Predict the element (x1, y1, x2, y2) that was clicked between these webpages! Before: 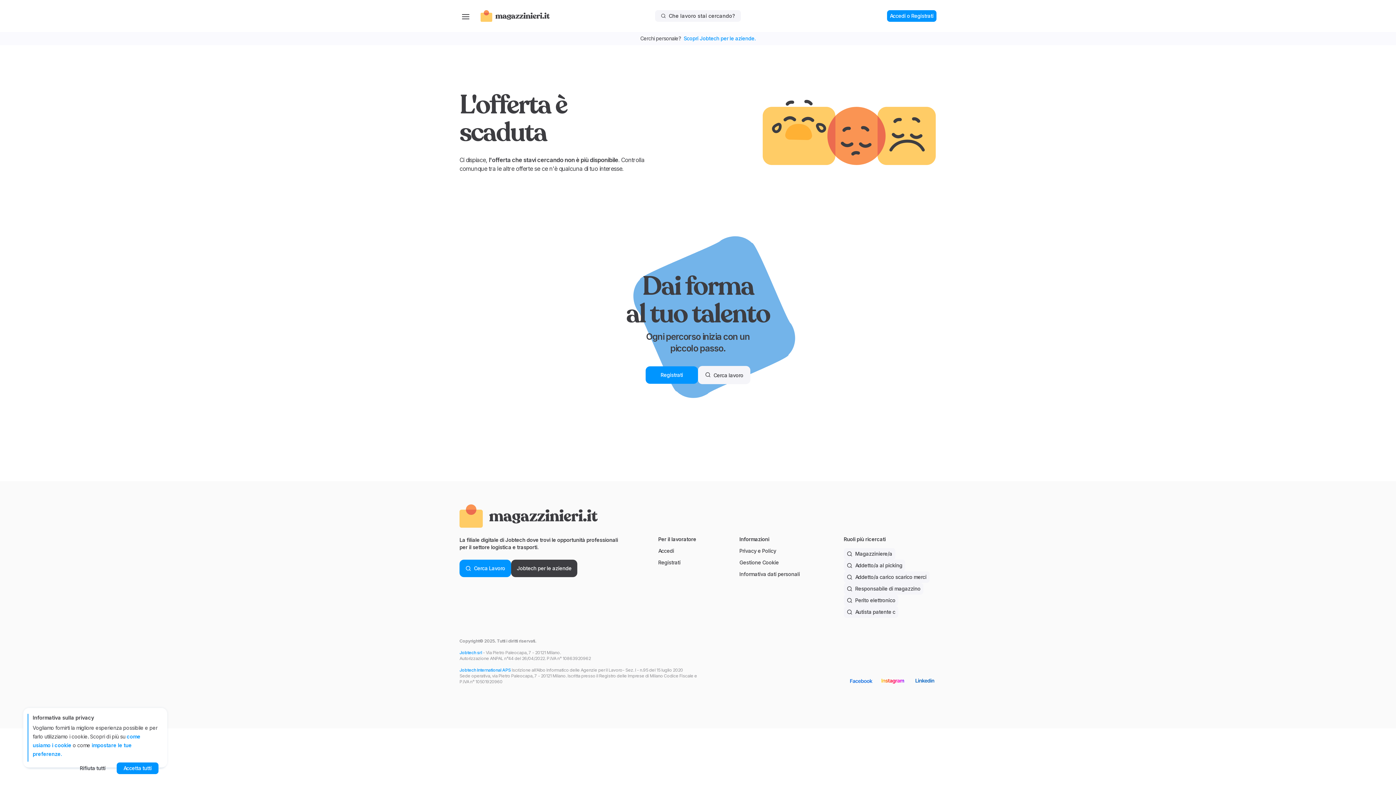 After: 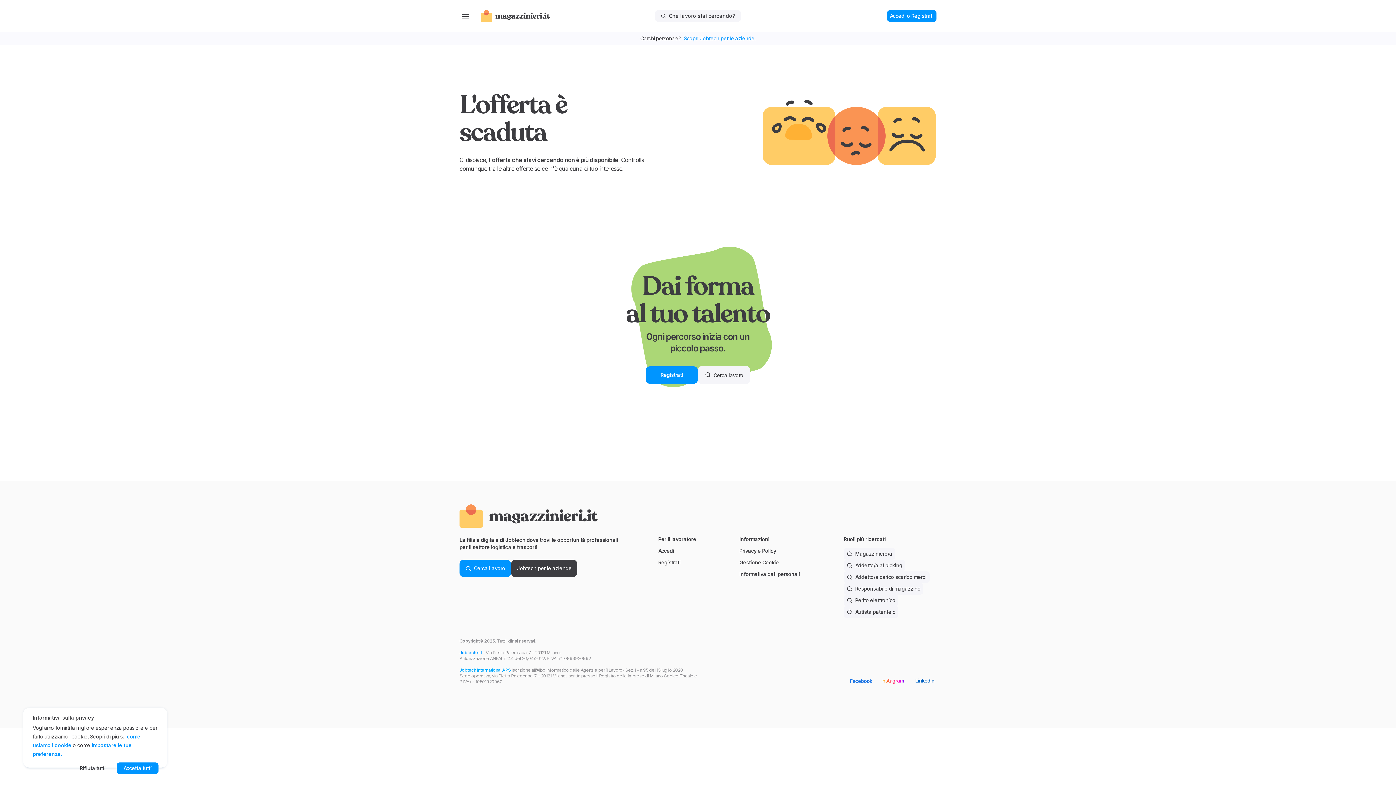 Action: bbox: (459, 668, 510, 672) label: Jobtech International APS